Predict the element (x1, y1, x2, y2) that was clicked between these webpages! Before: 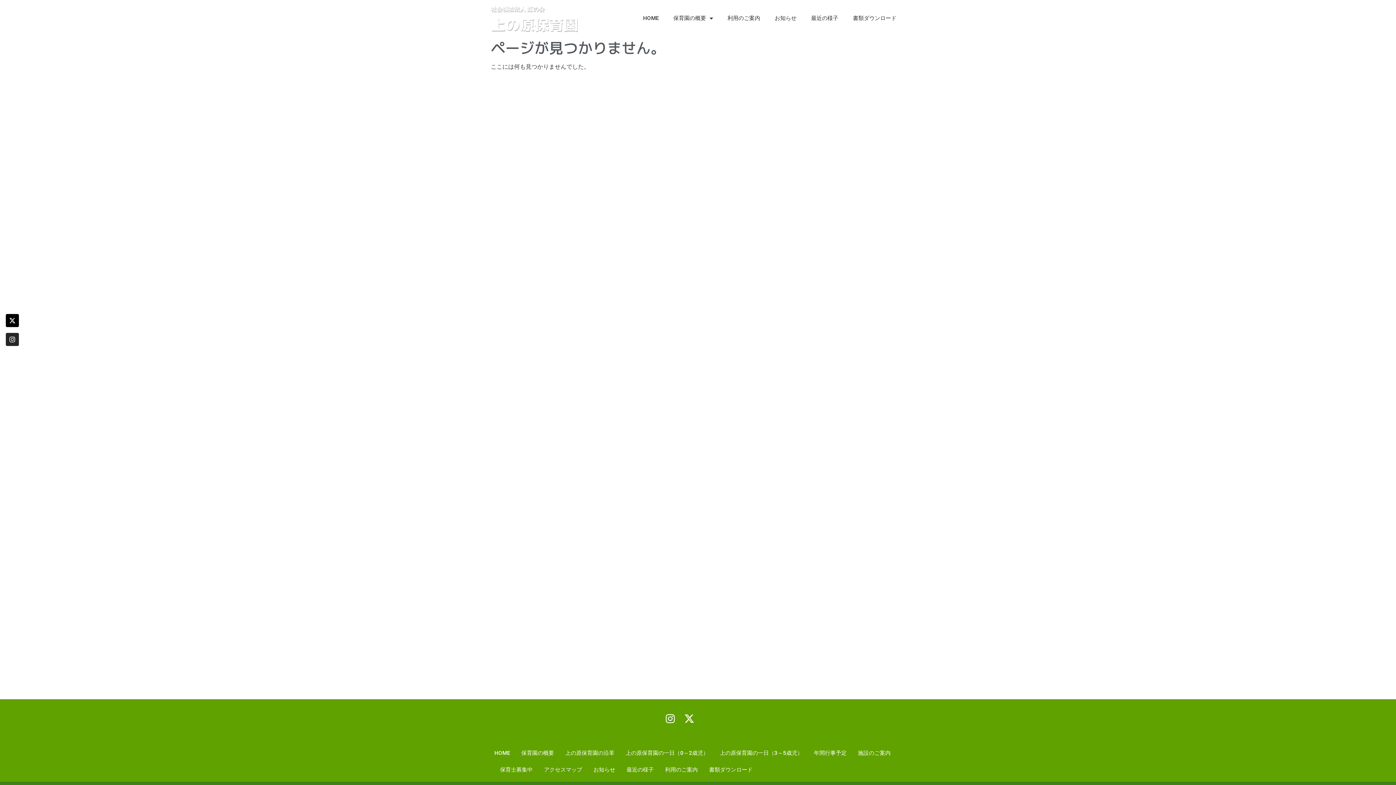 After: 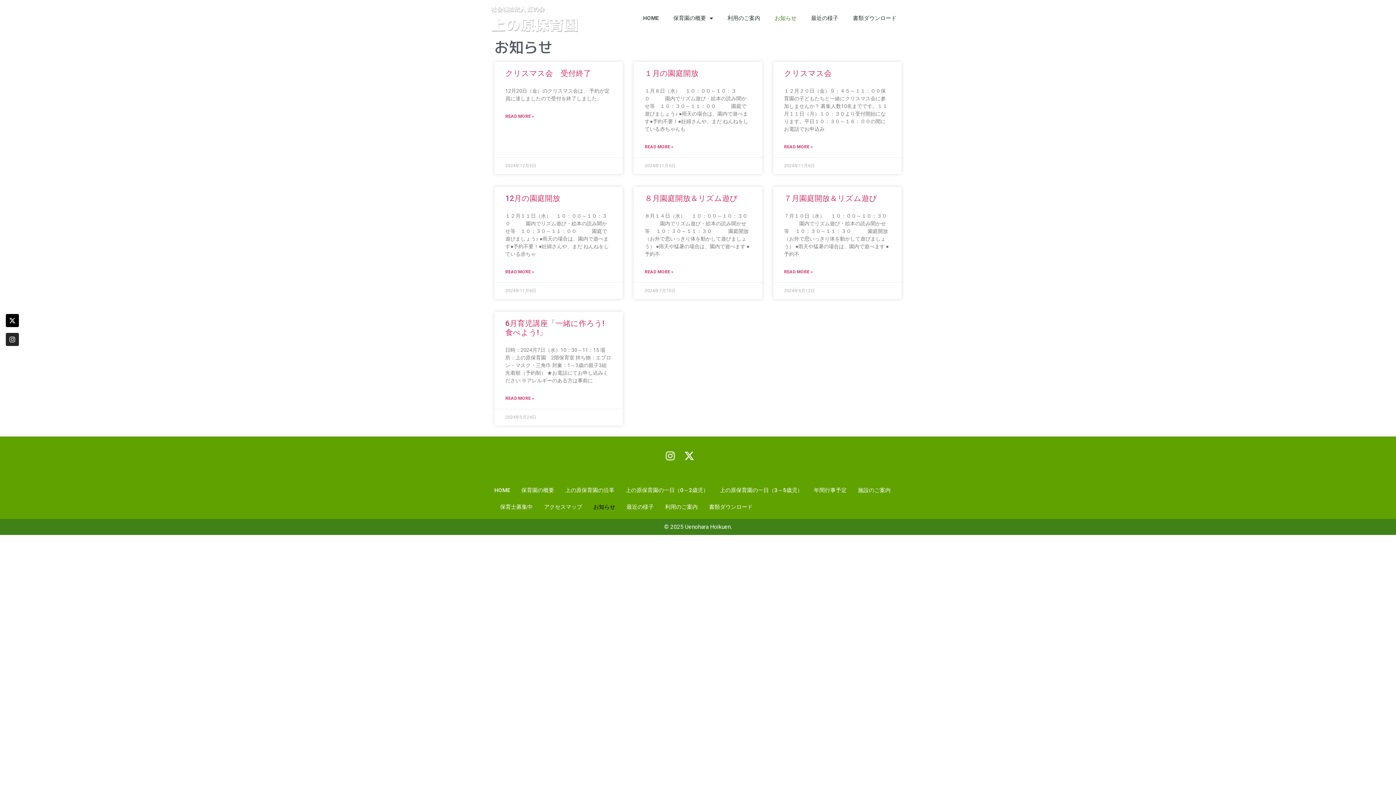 Action: bbox: (593, 761, 615, 778) label: お知らせ